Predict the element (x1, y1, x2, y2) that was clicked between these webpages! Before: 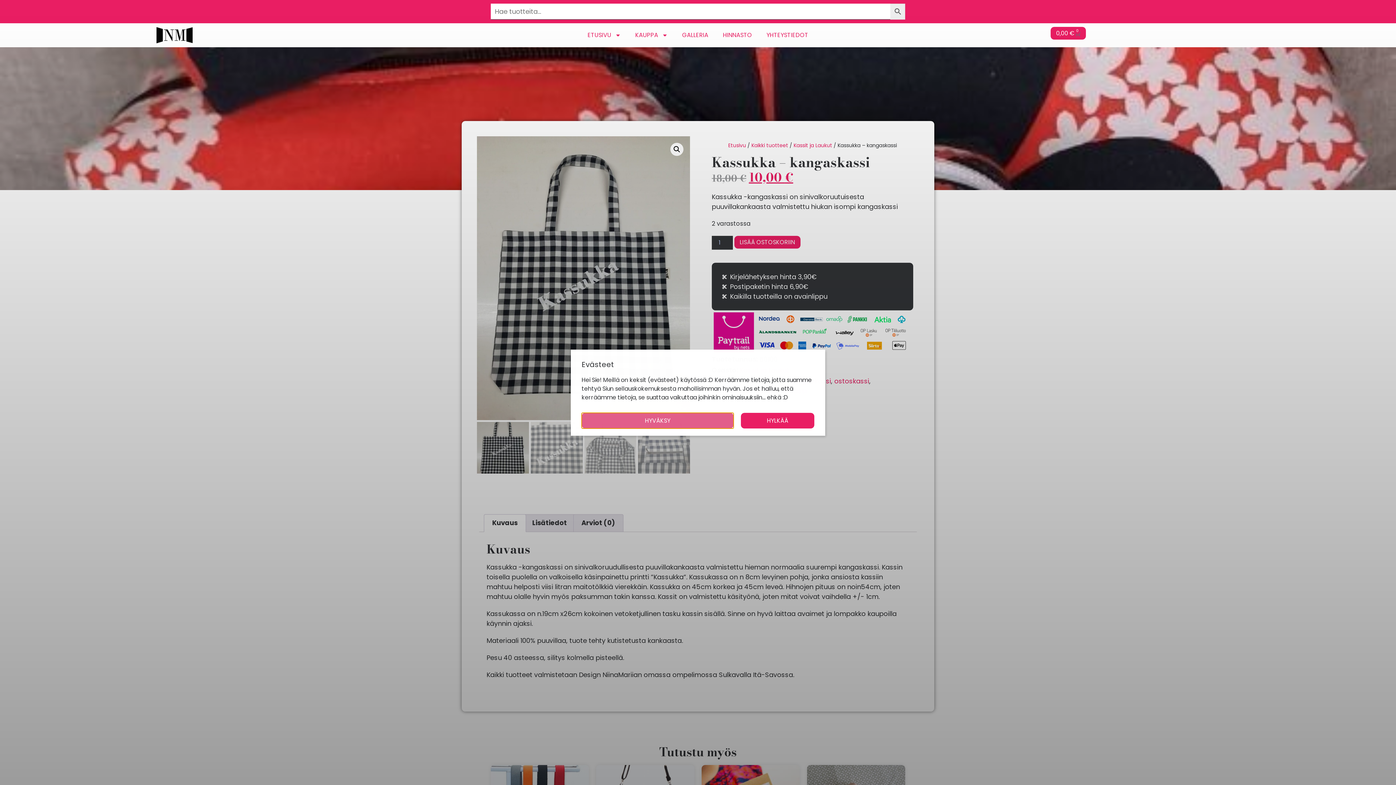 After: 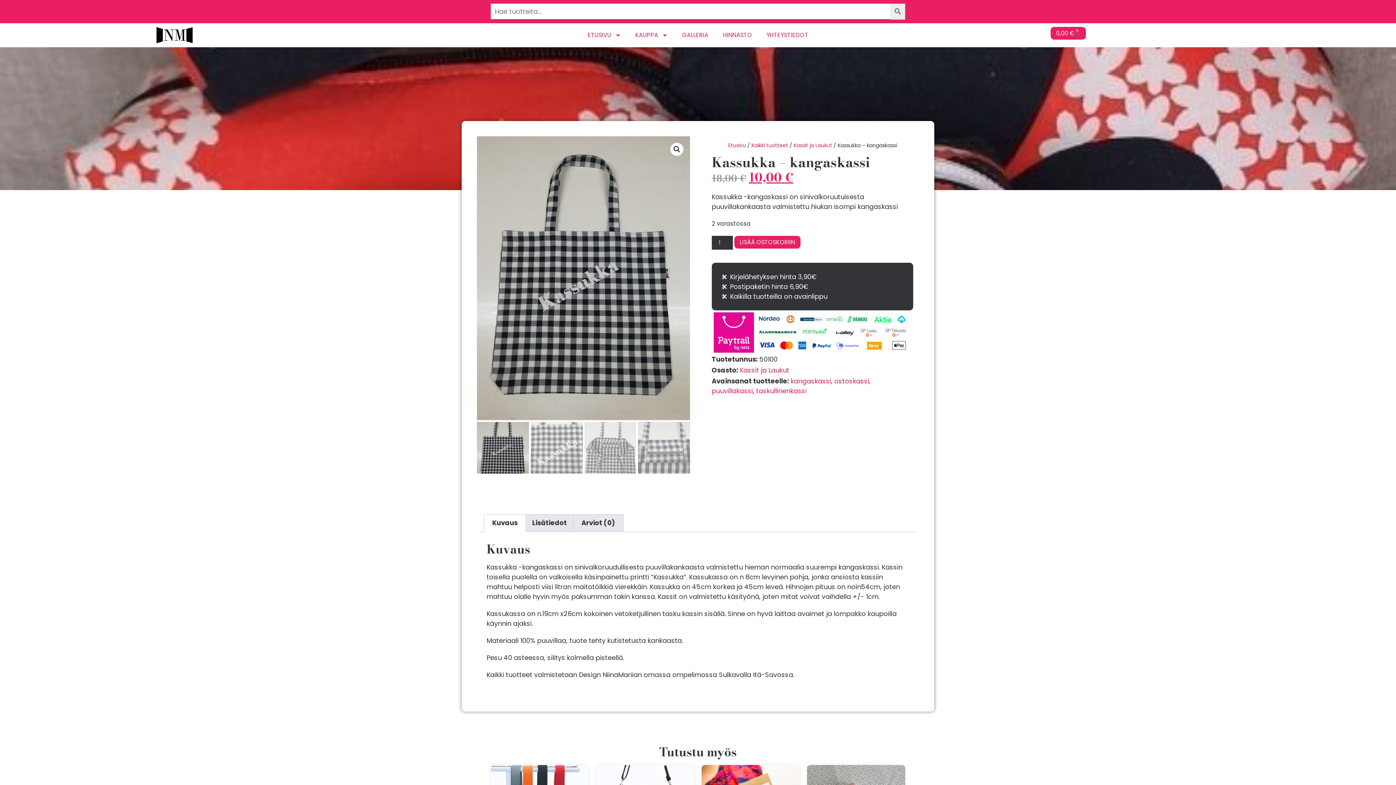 Action: bbox: (741, 412, 814, 428) label: HYLKÄÄ